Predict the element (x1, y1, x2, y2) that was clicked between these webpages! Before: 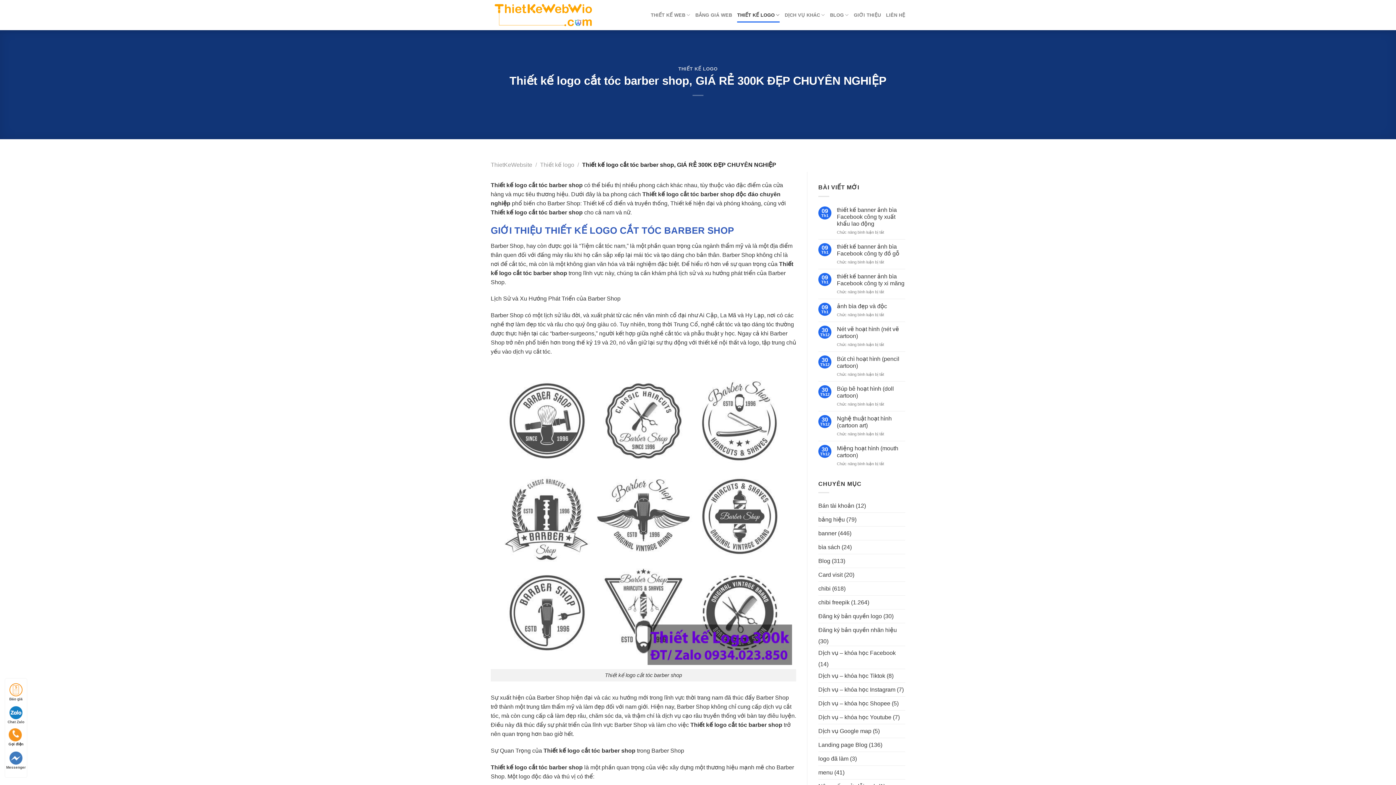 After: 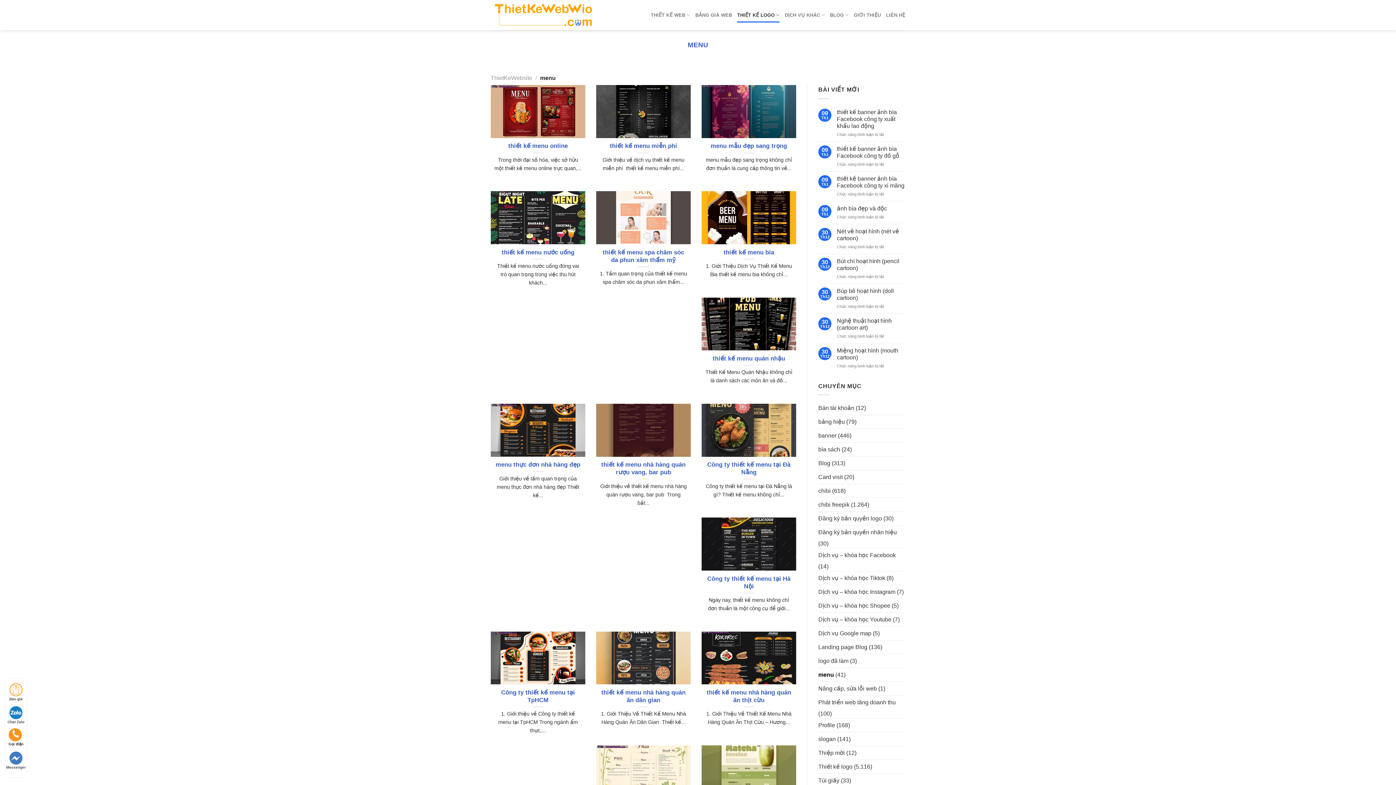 Action: label: menu bbox: (818, 766, 833, 779)